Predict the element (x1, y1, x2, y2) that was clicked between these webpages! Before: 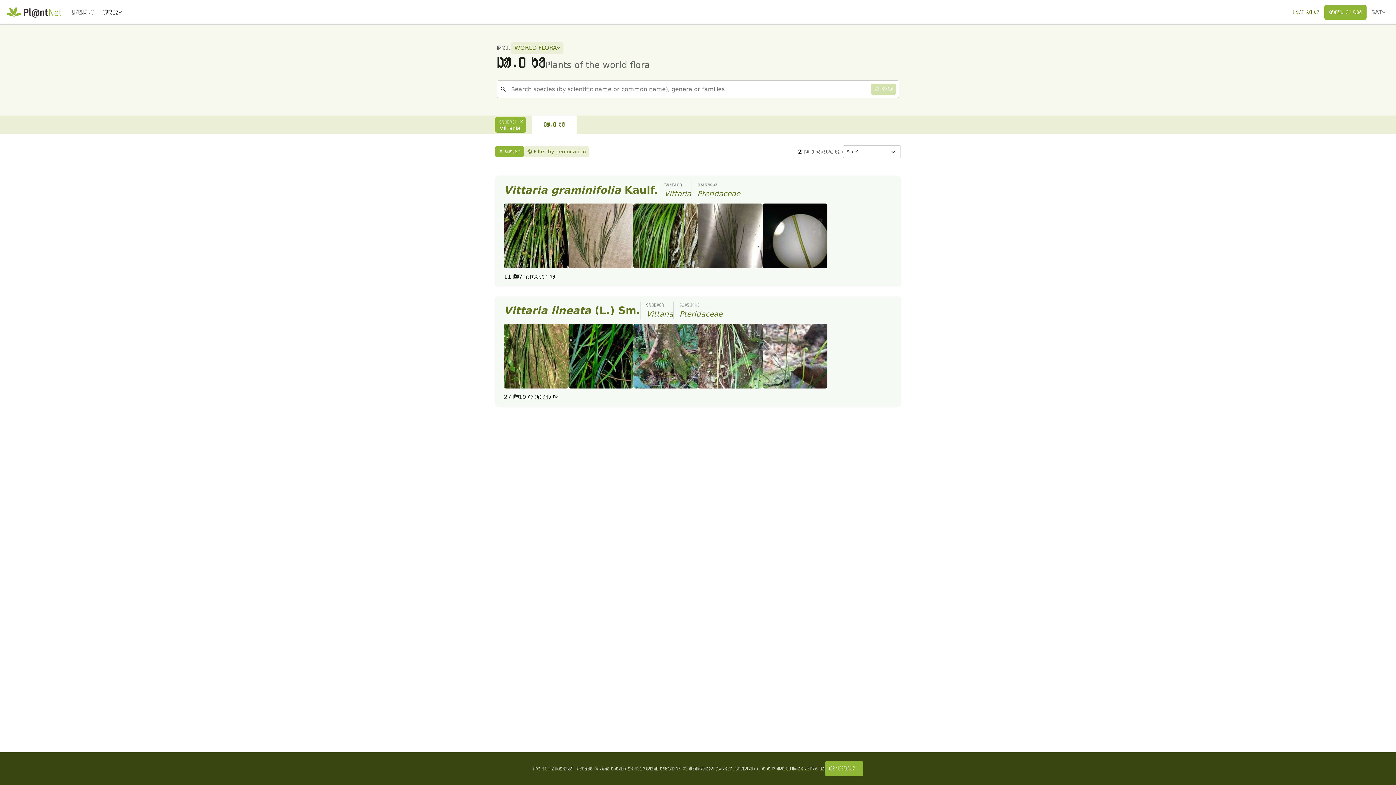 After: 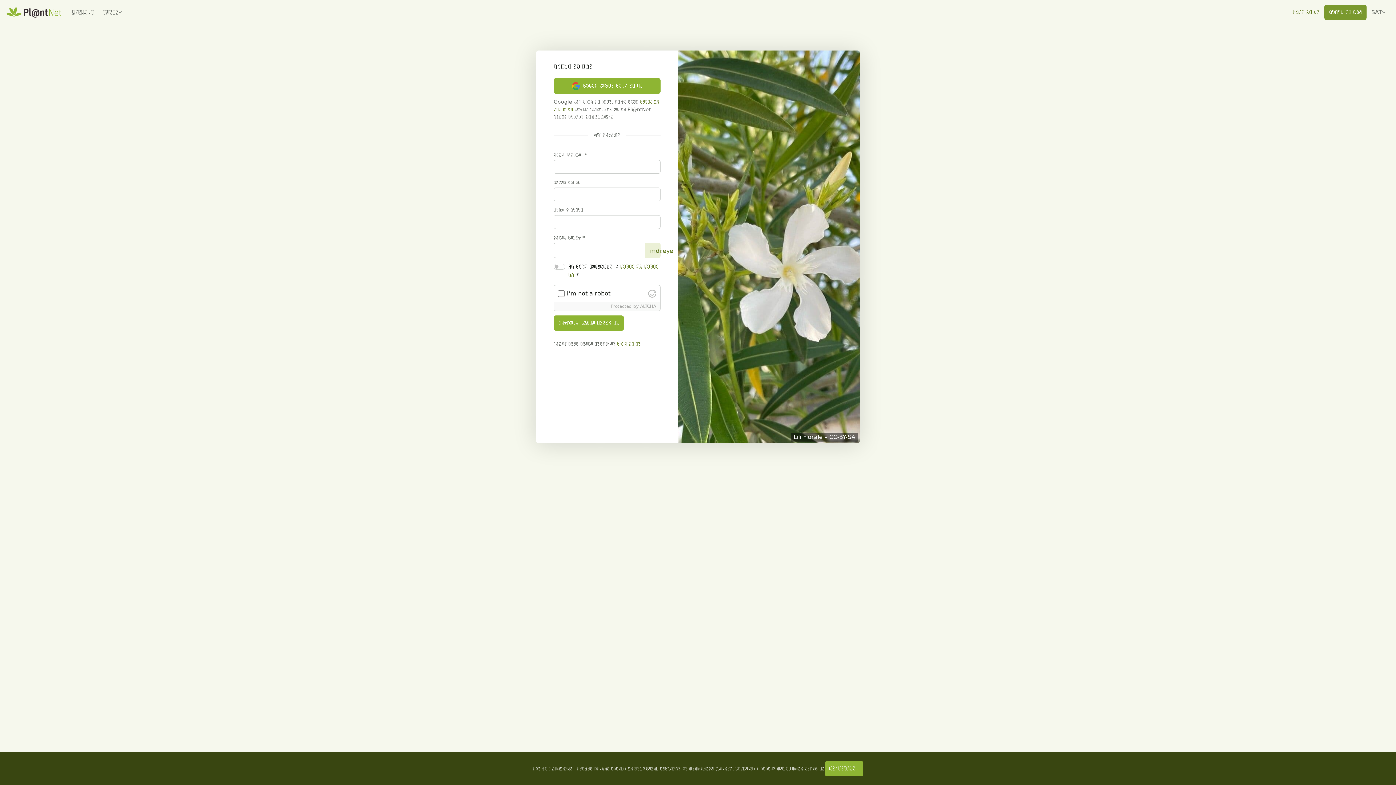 Action: bbox: (1324, 4, 1366, 19) label: ᱧᱩᱛᱩᱢ ᱚᱞ ᱪᱷᱚ